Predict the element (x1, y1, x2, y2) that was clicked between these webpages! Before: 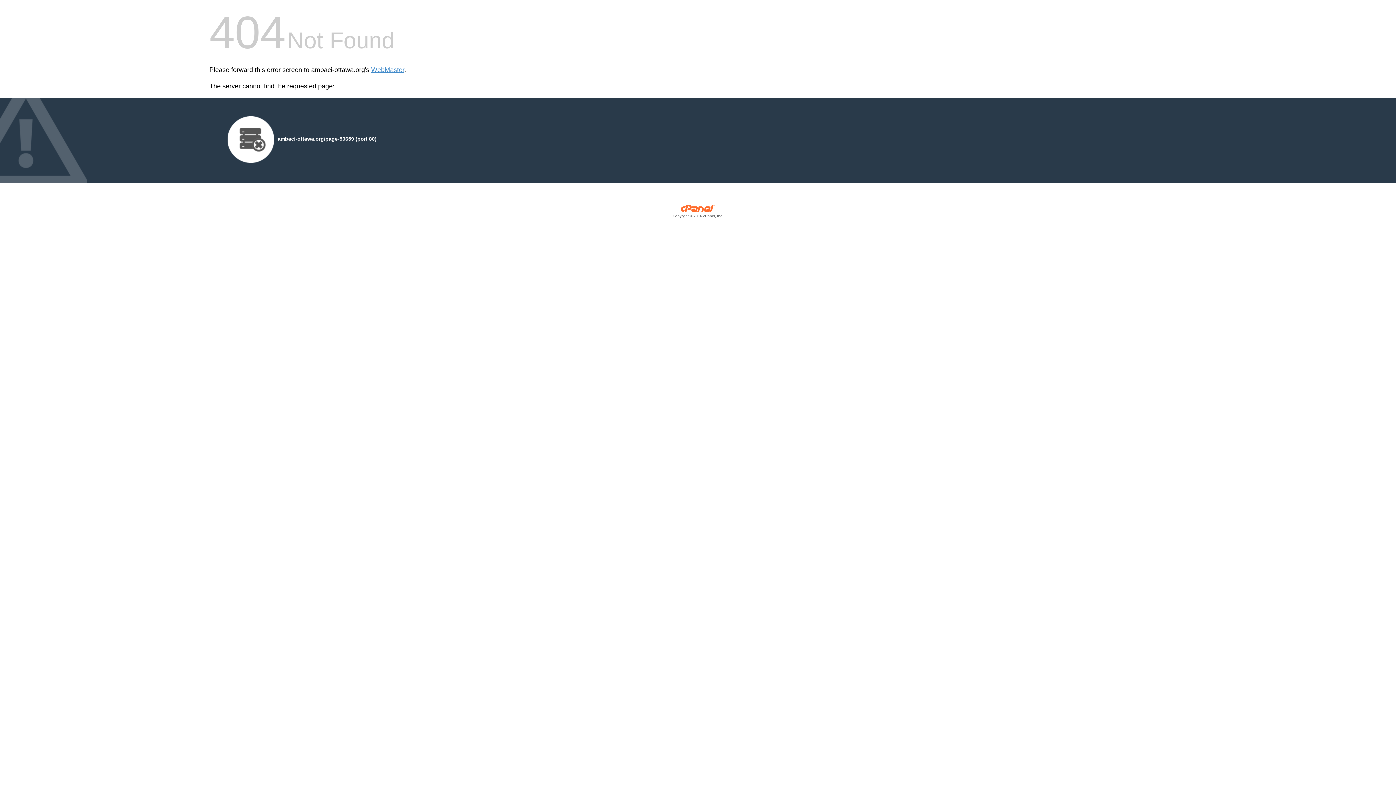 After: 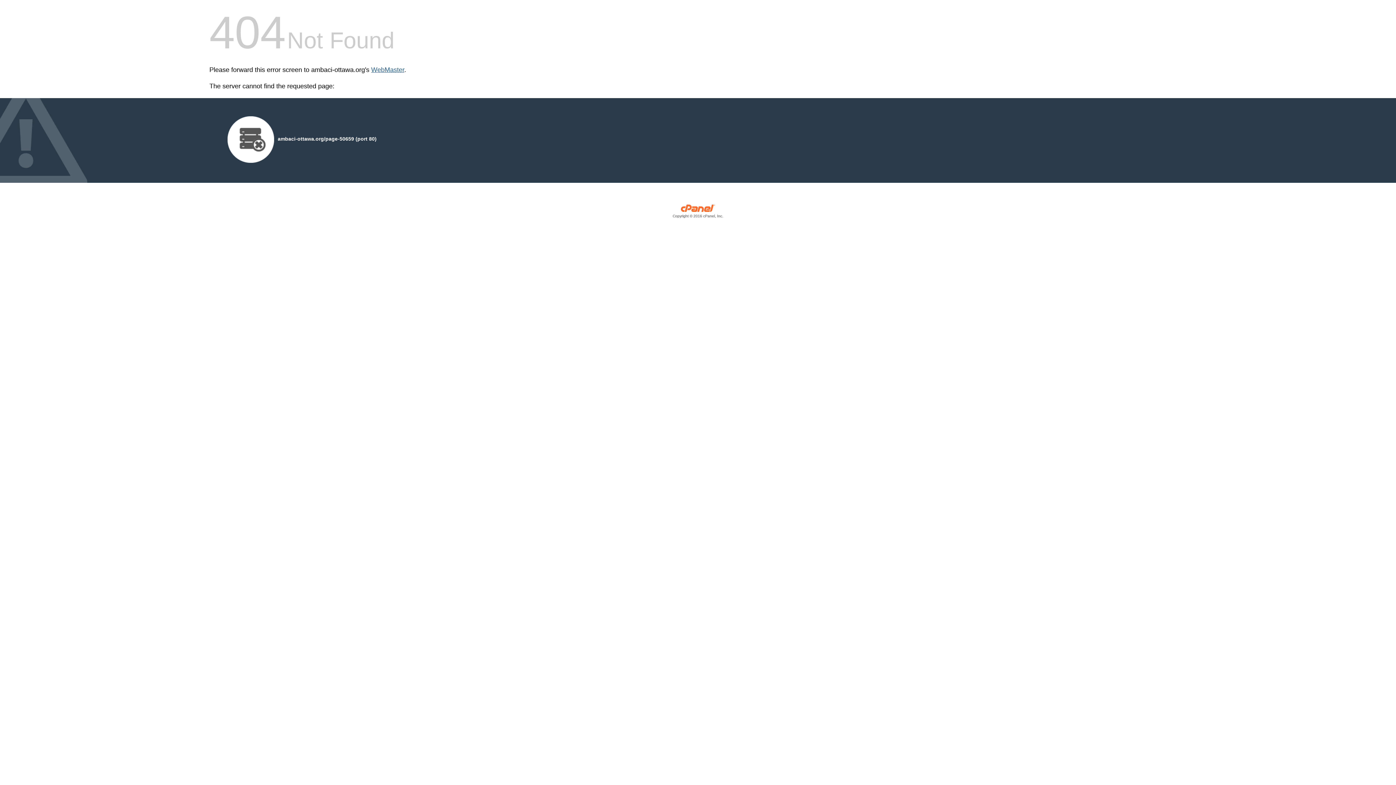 Action: bbox: (371, 66, 404, 73) label: WebMaster